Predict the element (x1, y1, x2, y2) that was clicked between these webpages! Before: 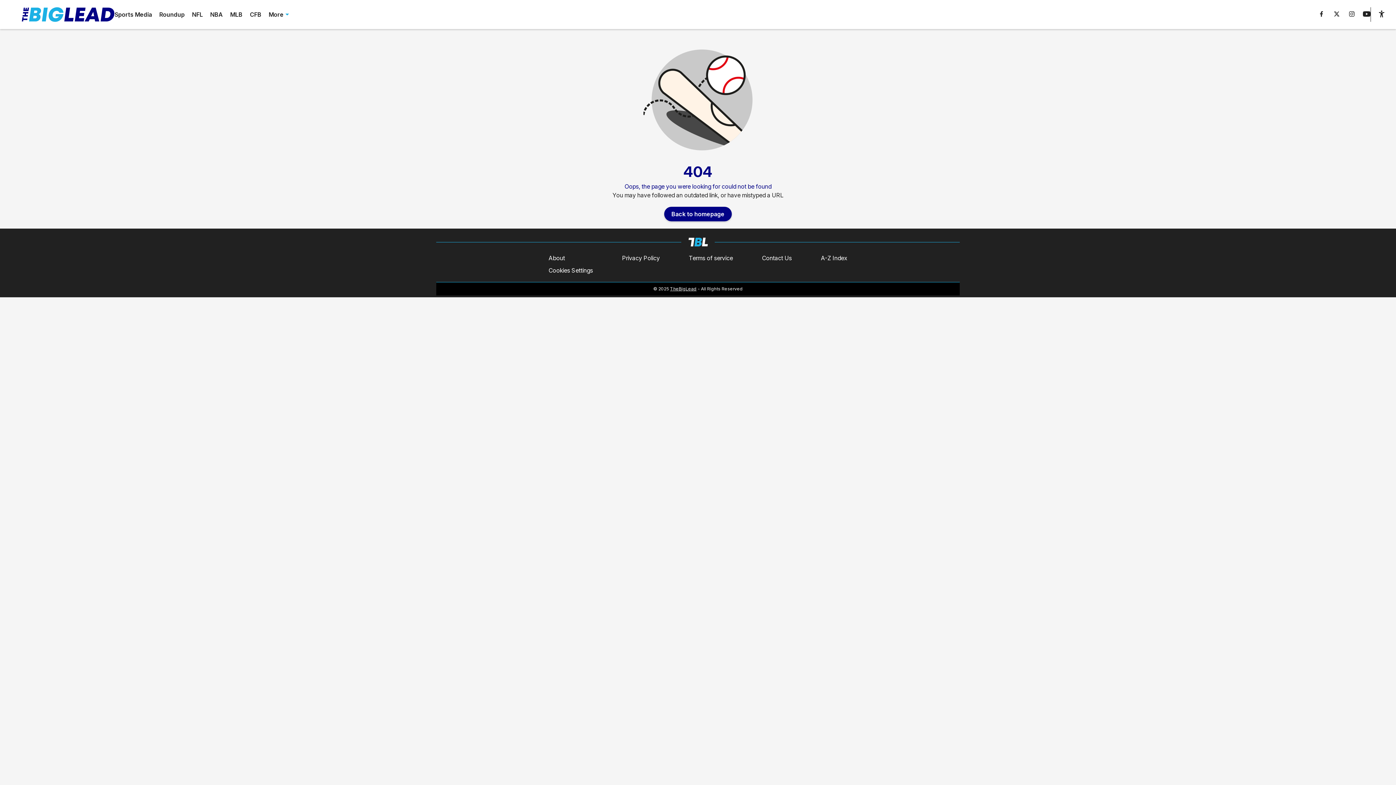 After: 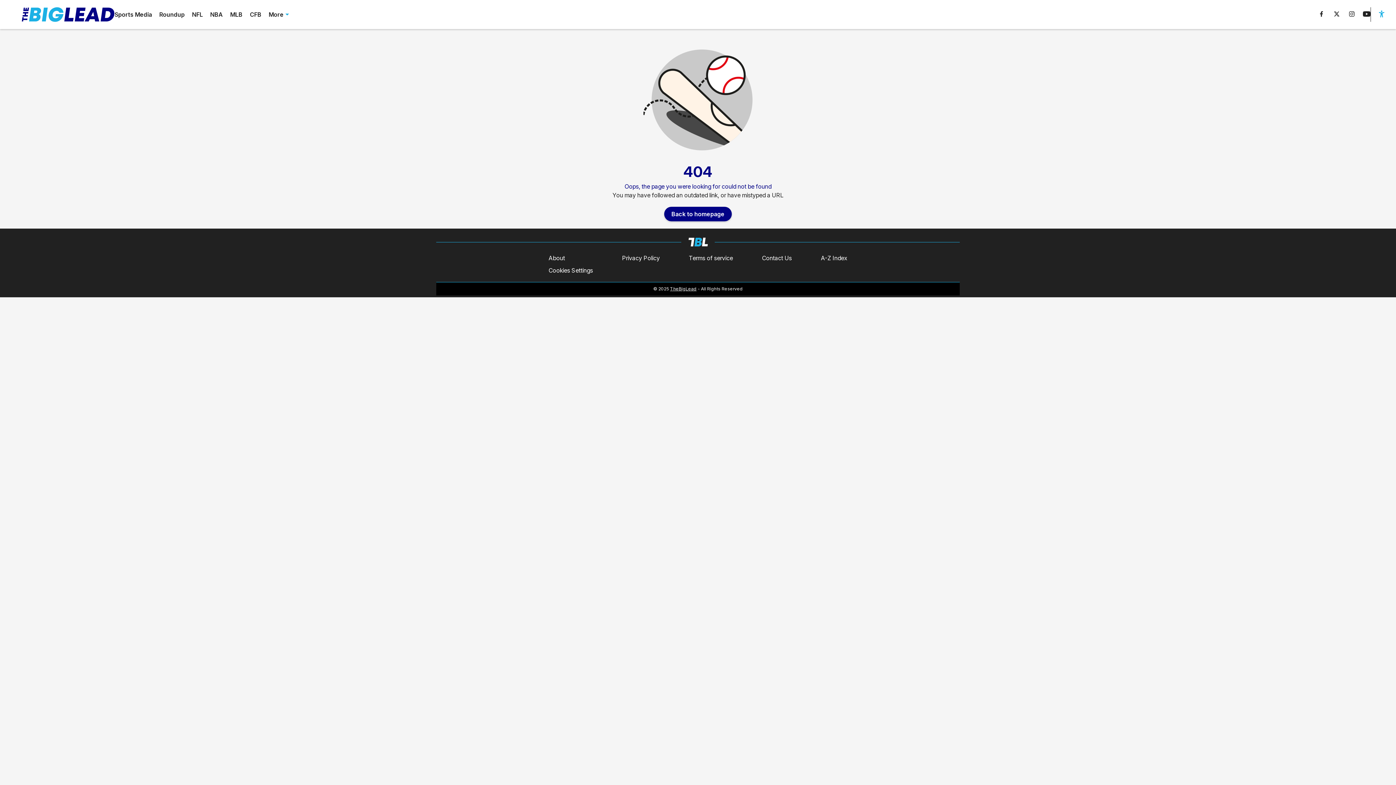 Action: bbox: (1378, 10, 1385, 18) label: accessibility